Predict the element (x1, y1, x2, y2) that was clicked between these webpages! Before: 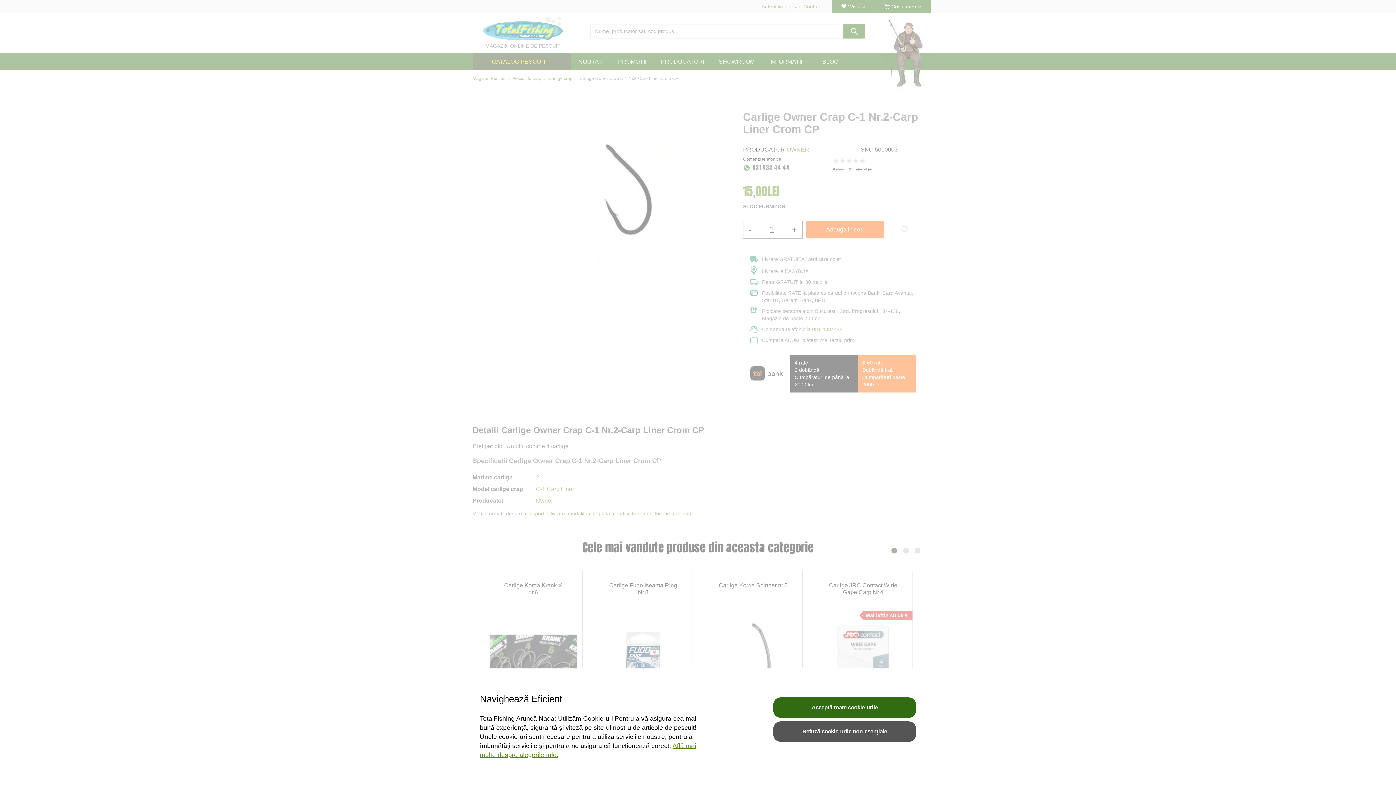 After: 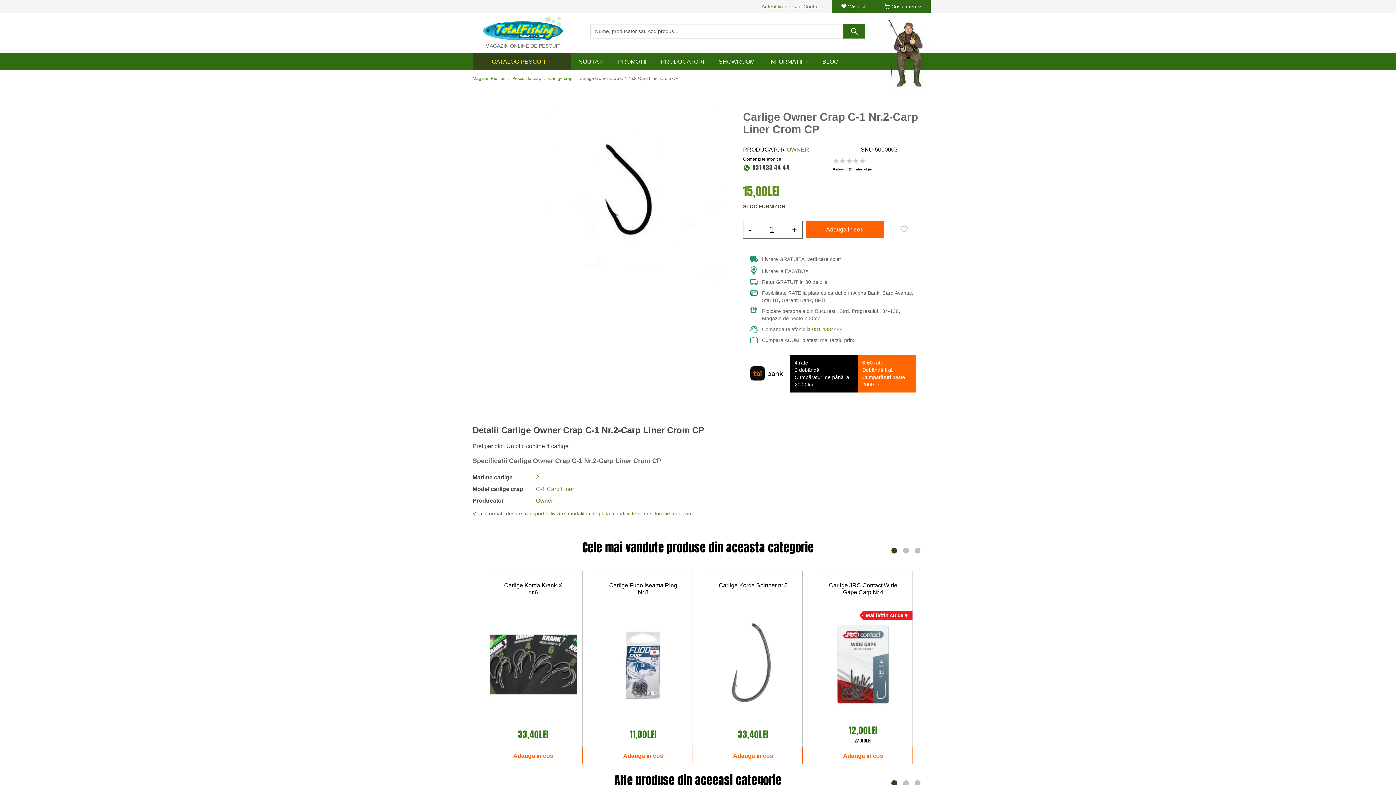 Action: label: Acceptă toate cookie-urile bbox: (773, 697, 916, 718)